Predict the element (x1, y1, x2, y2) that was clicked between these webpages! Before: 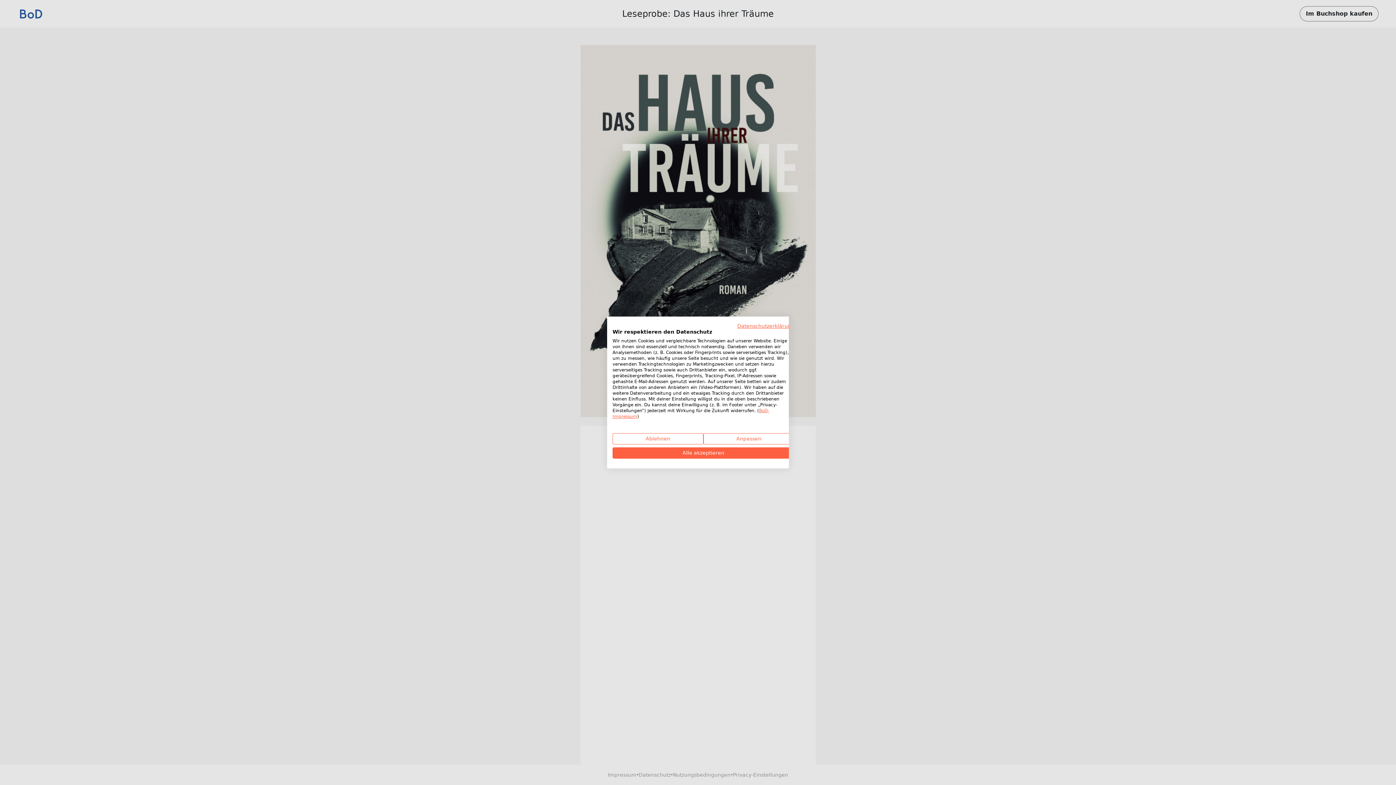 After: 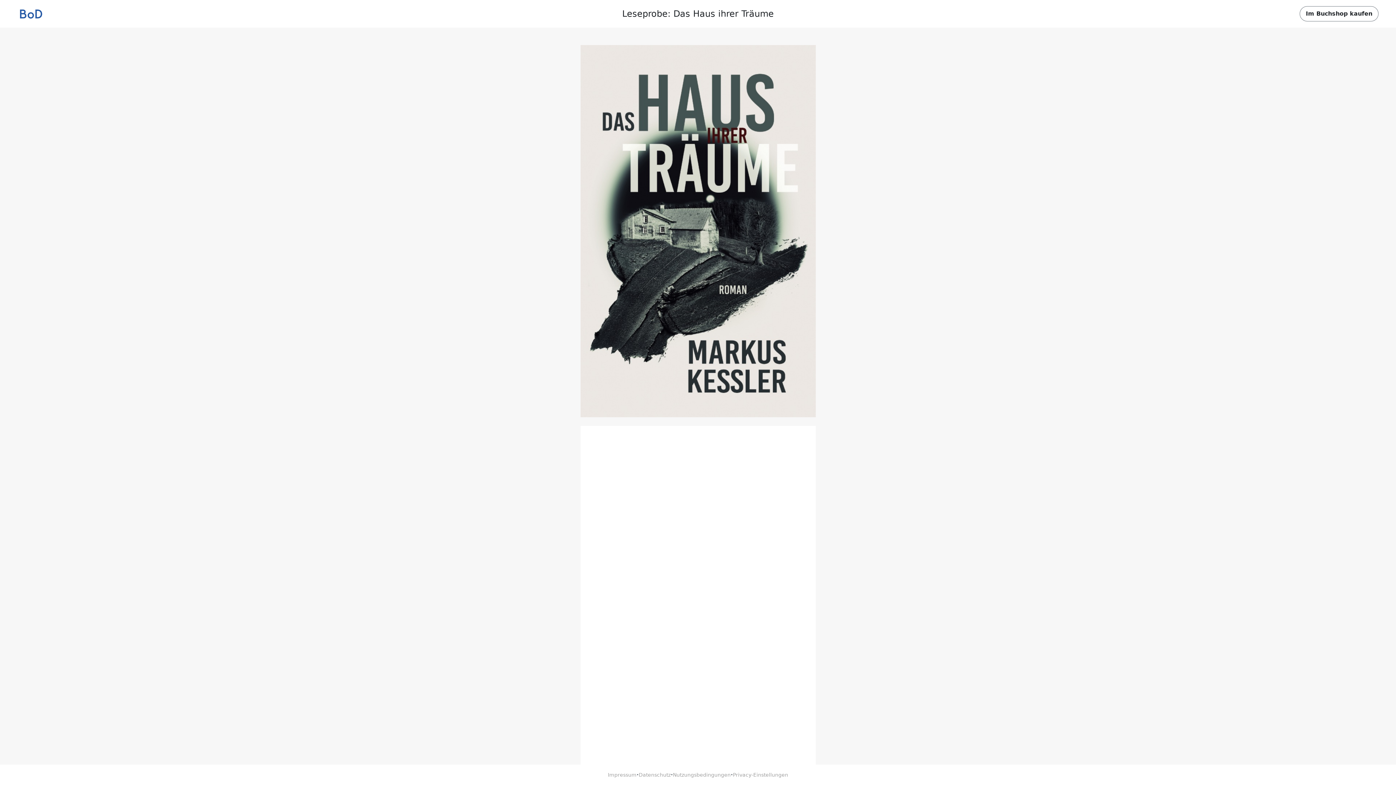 Action: bbox: (612, 447, 794, 458) label: Akzeptieren Sie alle cookies